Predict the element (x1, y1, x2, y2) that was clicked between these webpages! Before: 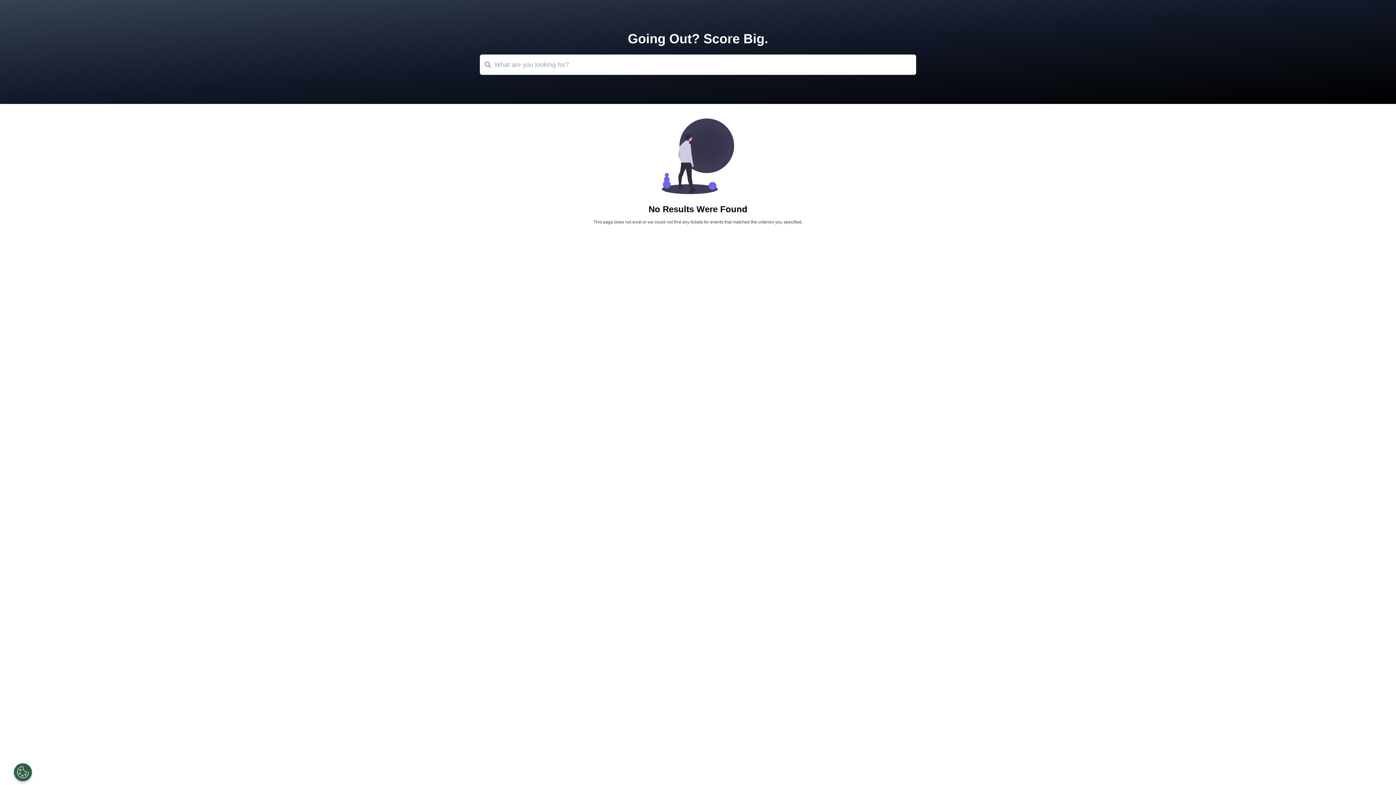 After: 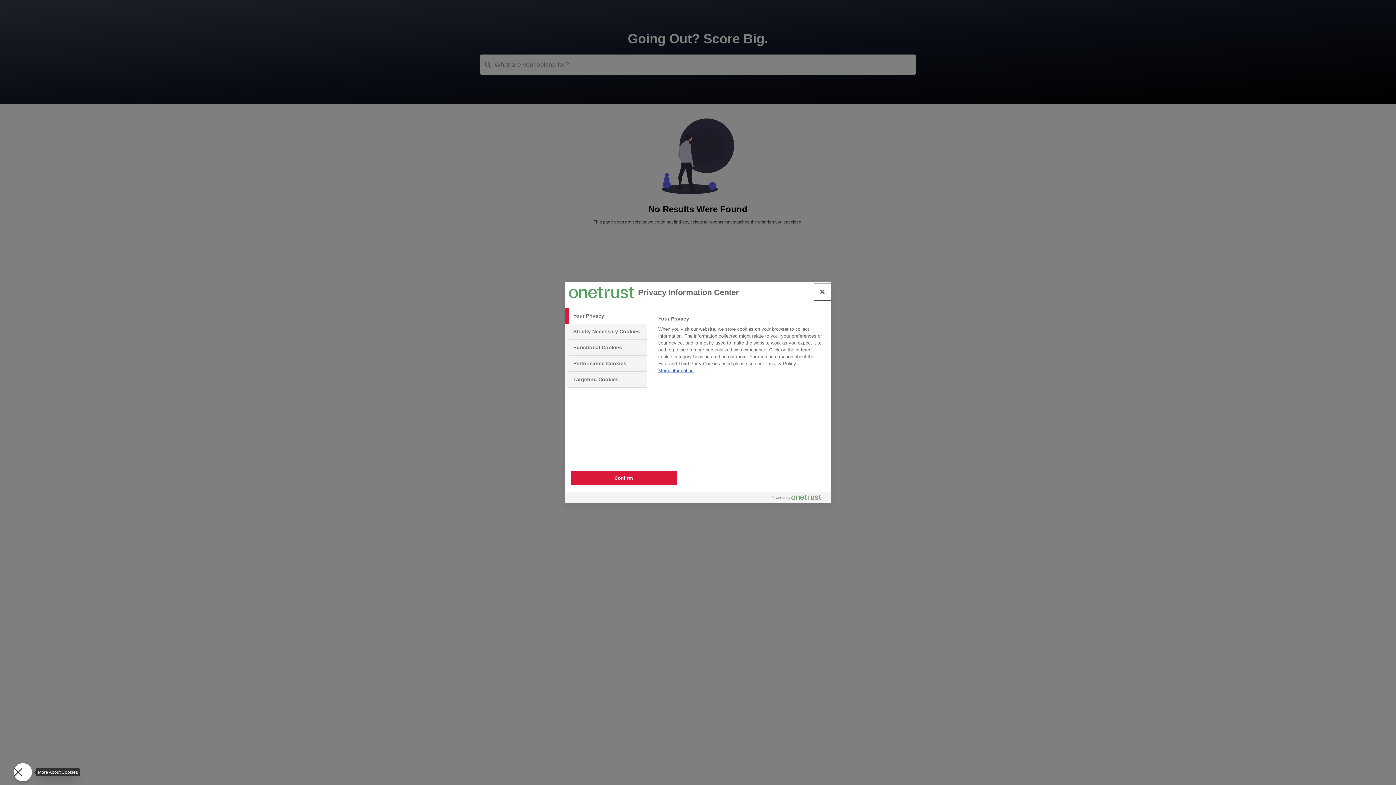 Action: label: Open Preferences bbox: (13, 763, 32, 781)